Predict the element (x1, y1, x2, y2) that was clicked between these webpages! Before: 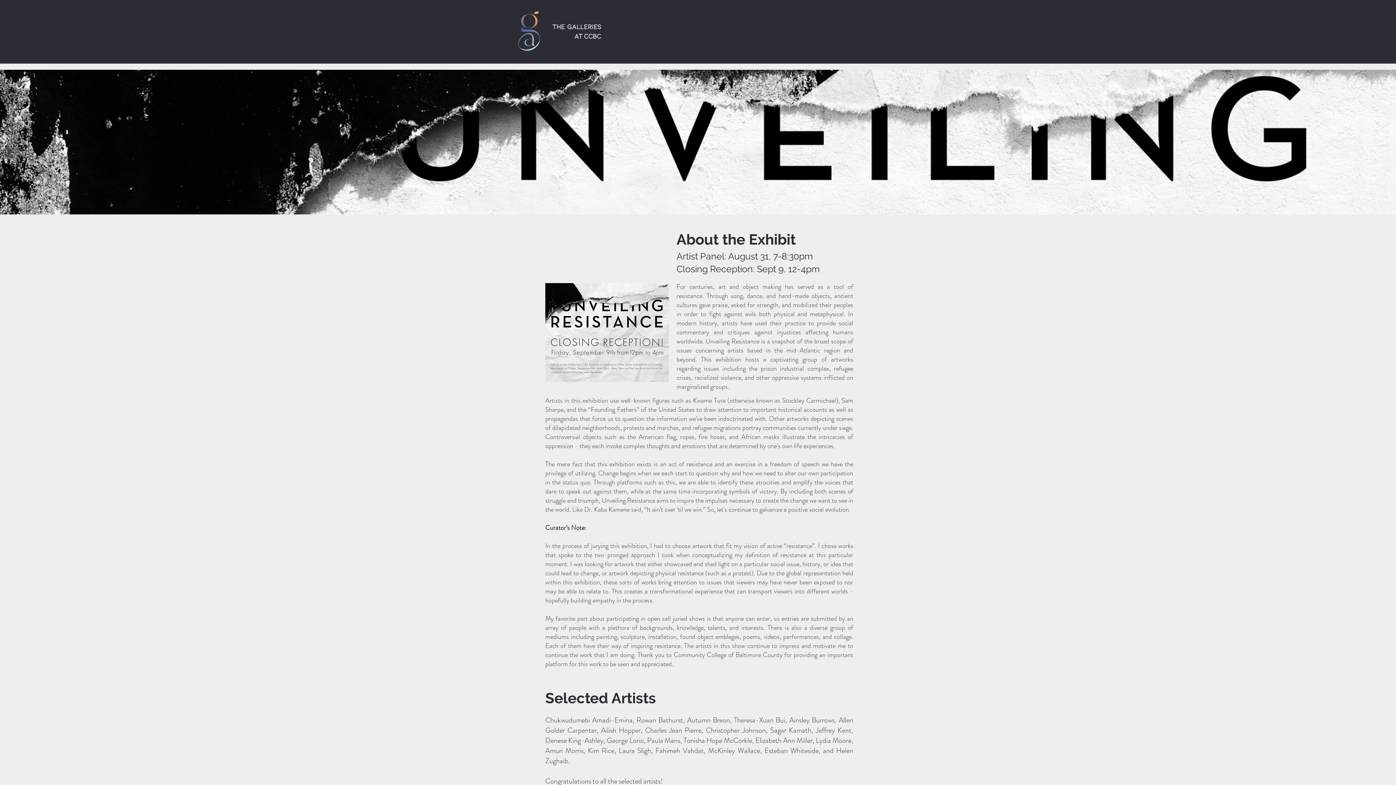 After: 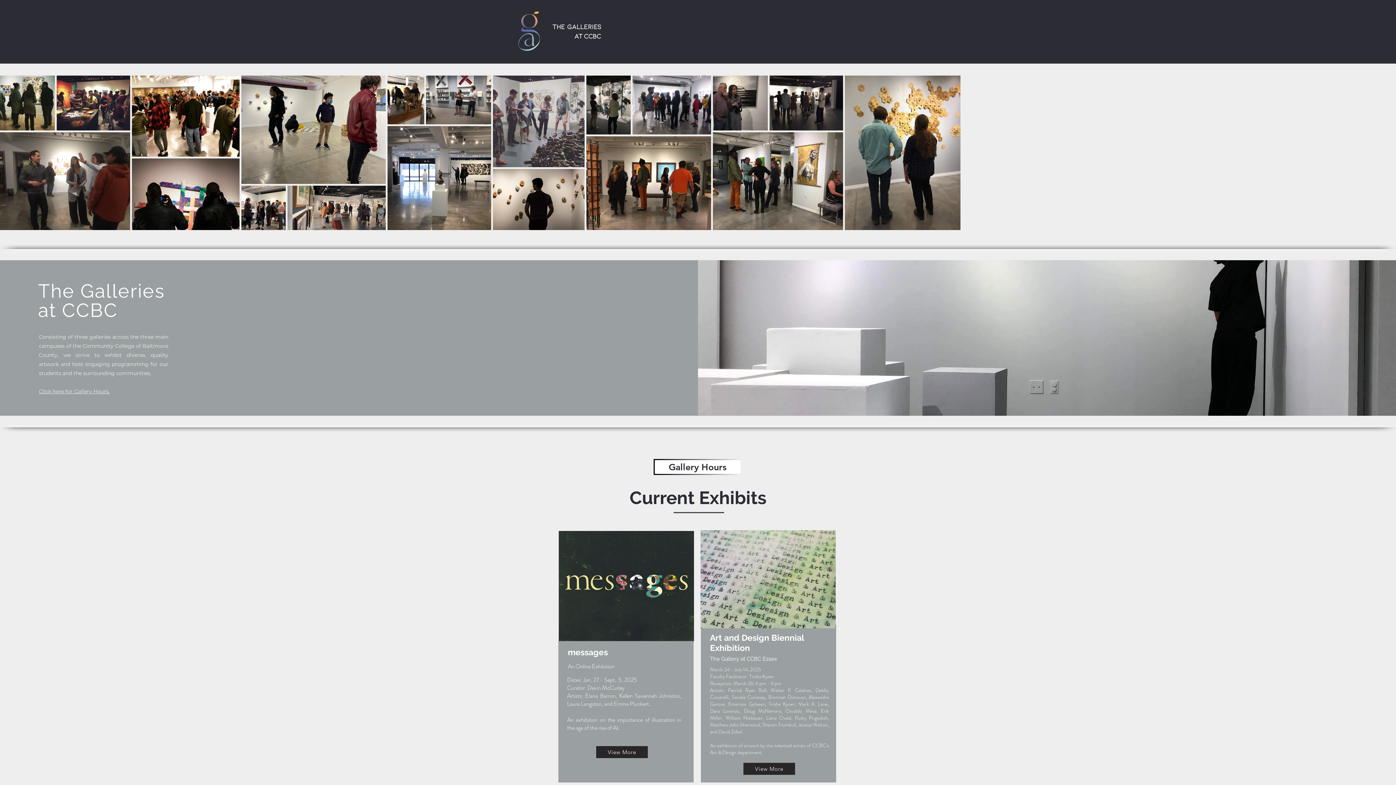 Action: bbox: (766, 20, 851, 42) label: Upcoming Exhibitions